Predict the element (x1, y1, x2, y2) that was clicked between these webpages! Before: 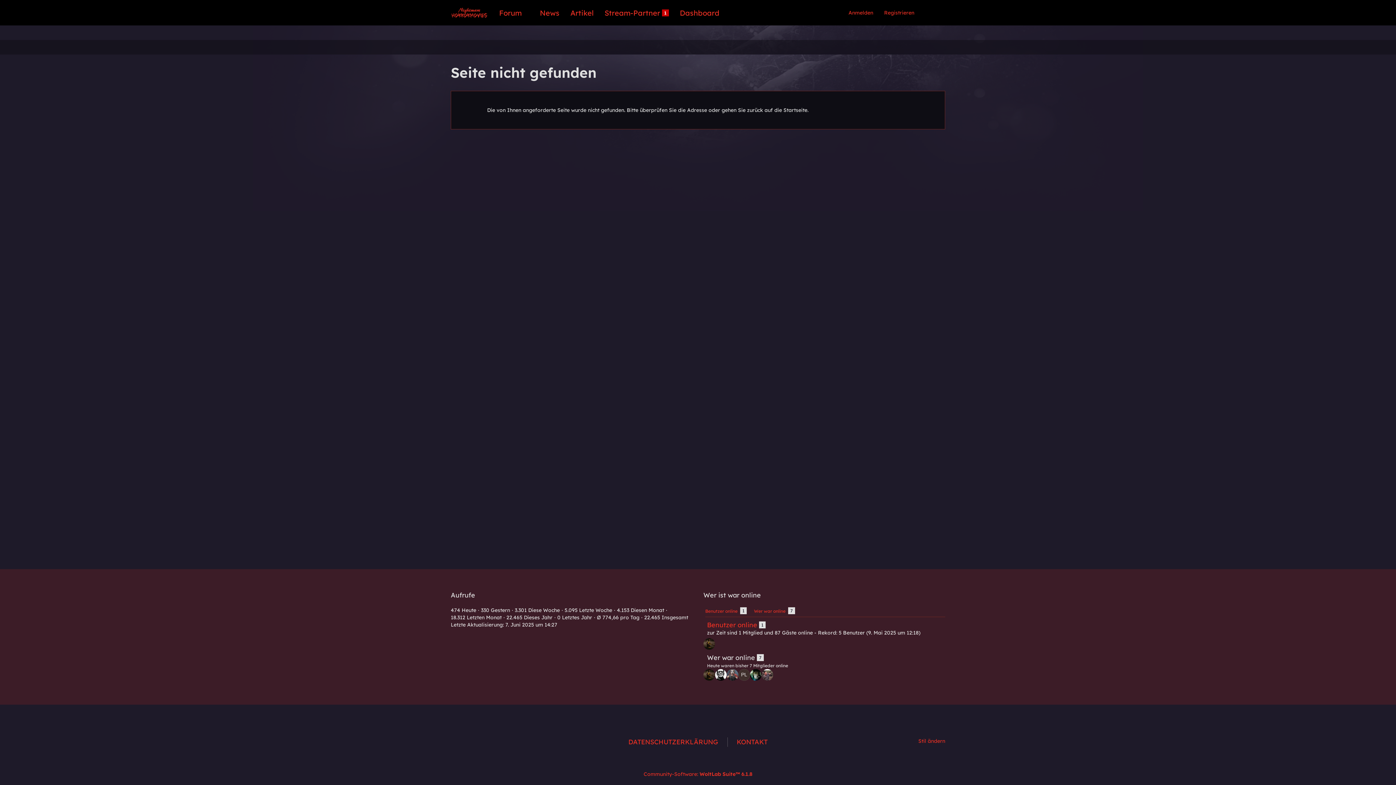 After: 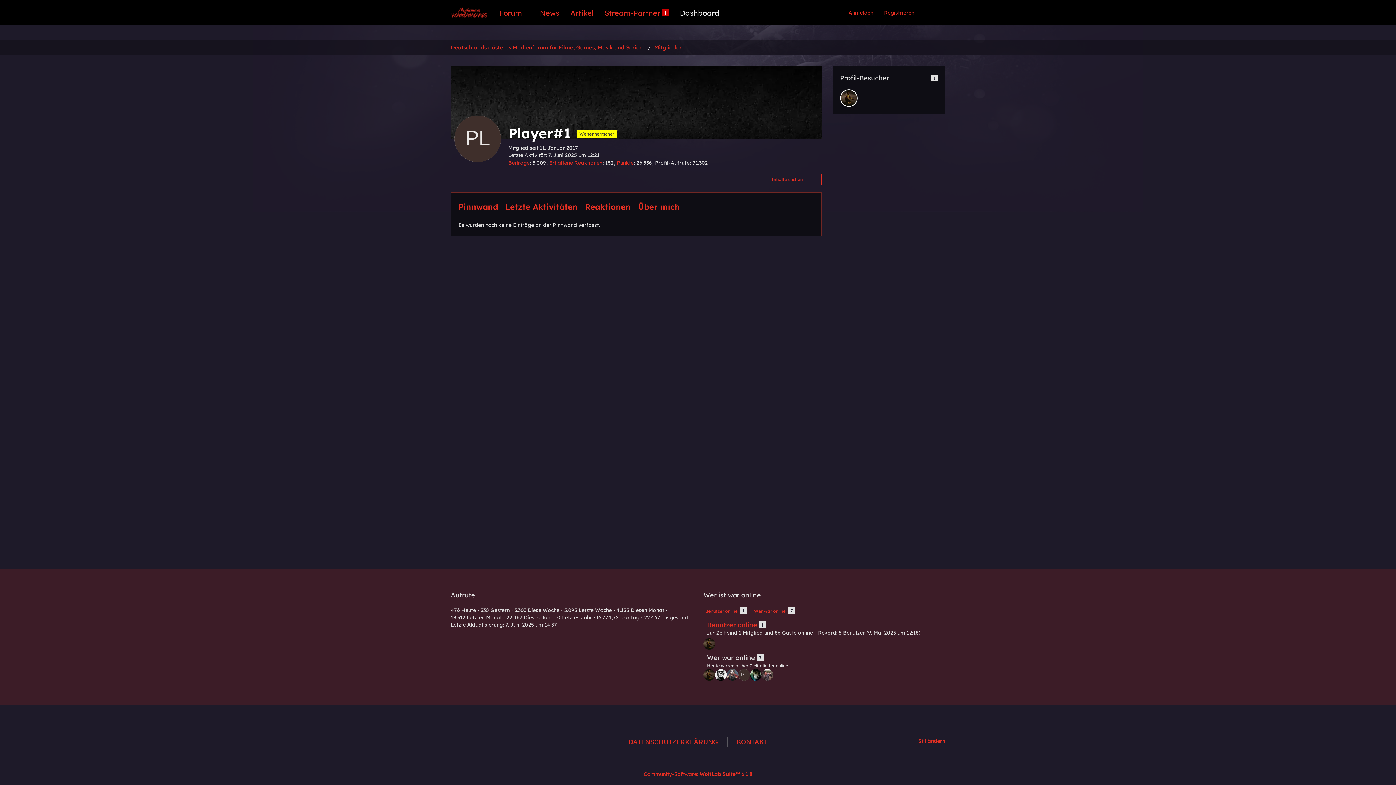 Action: bbox: (738, 669, 750, 681)